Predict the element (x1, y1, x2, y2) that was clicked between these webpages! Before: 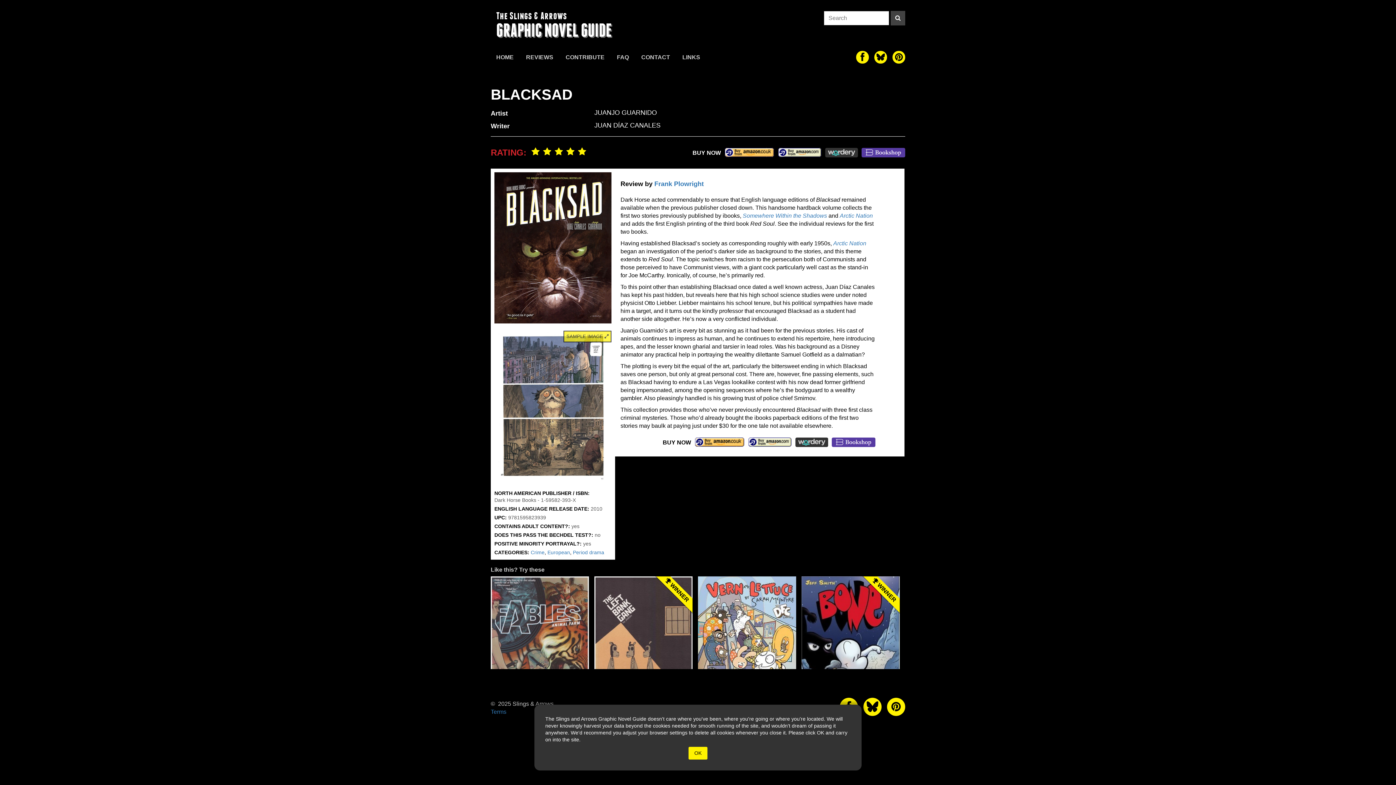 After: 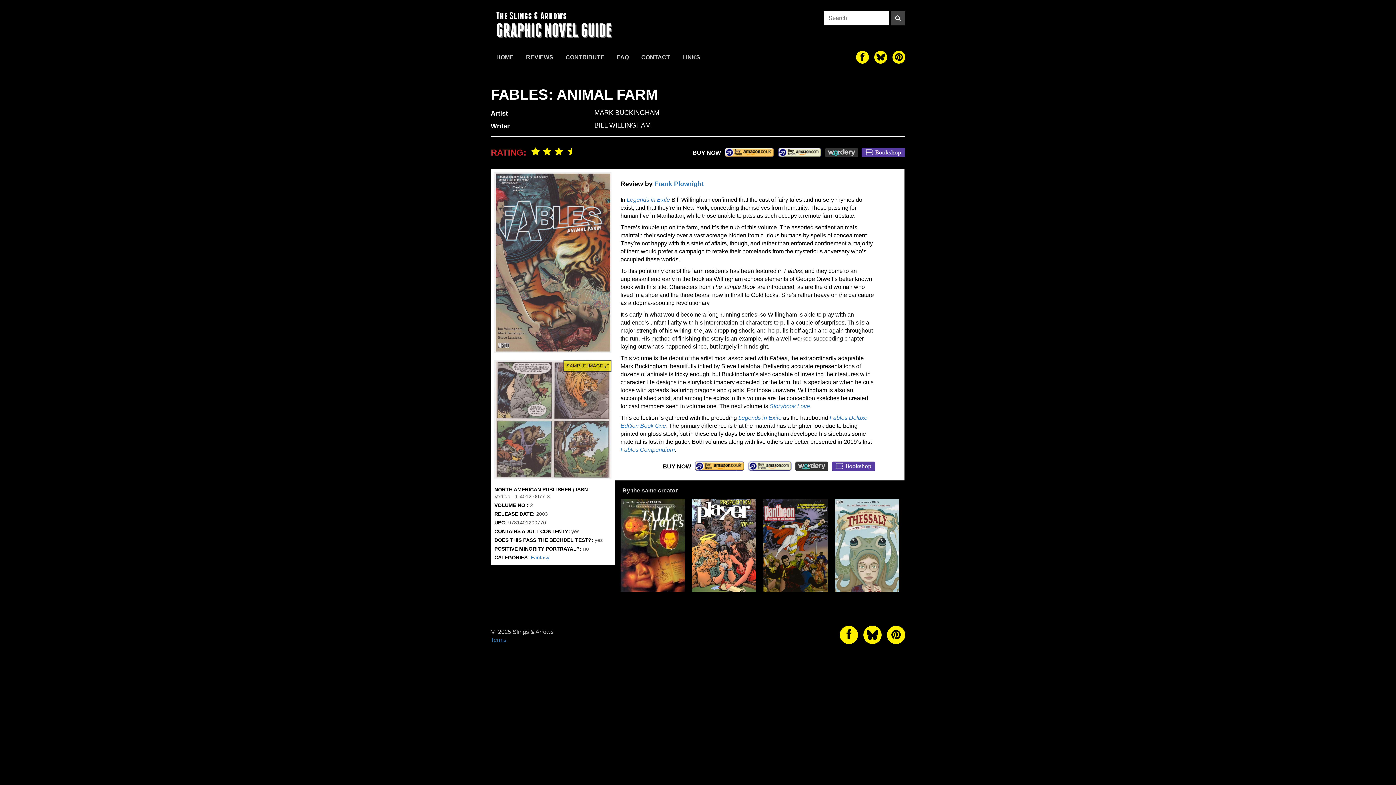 Action: bbox: (490, 576, 589, 669) label: Fables: Animal Farm